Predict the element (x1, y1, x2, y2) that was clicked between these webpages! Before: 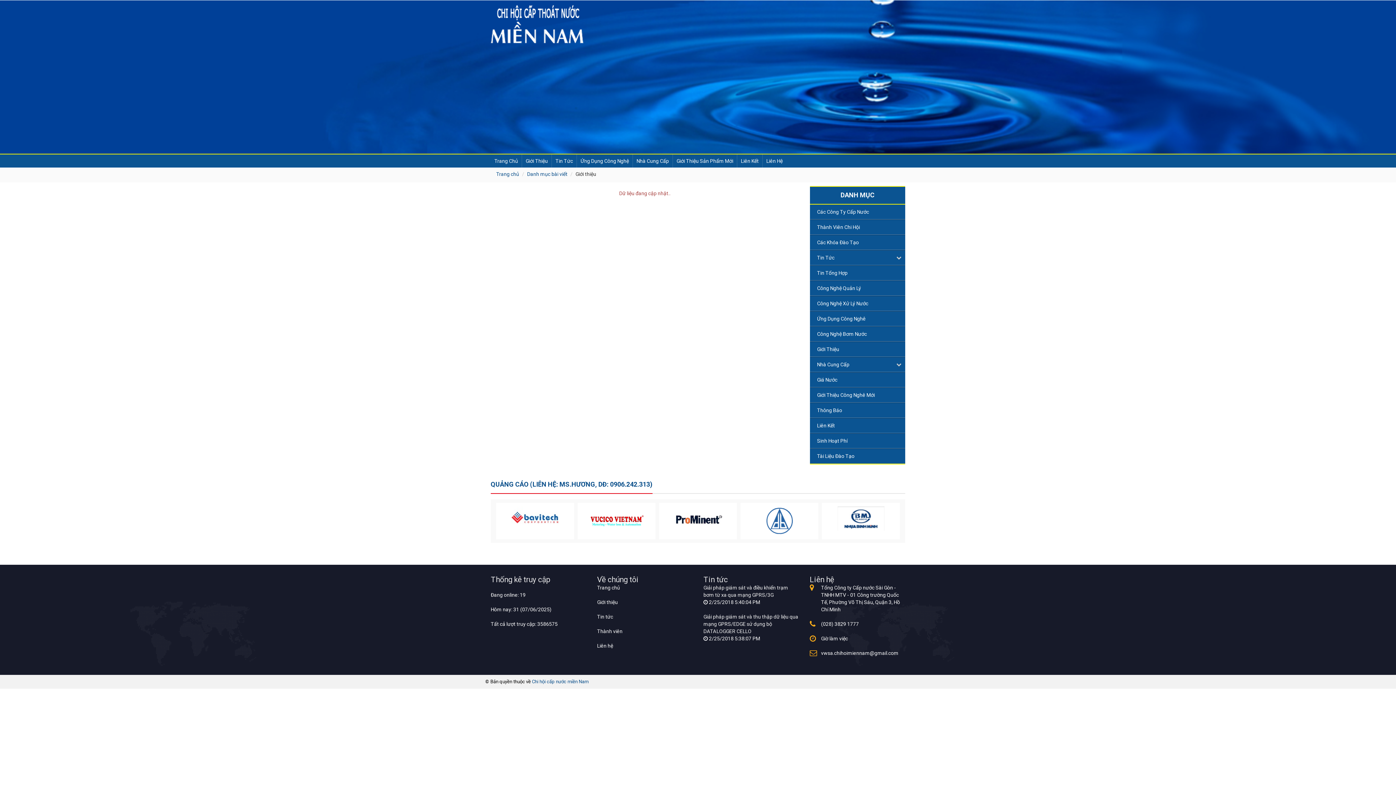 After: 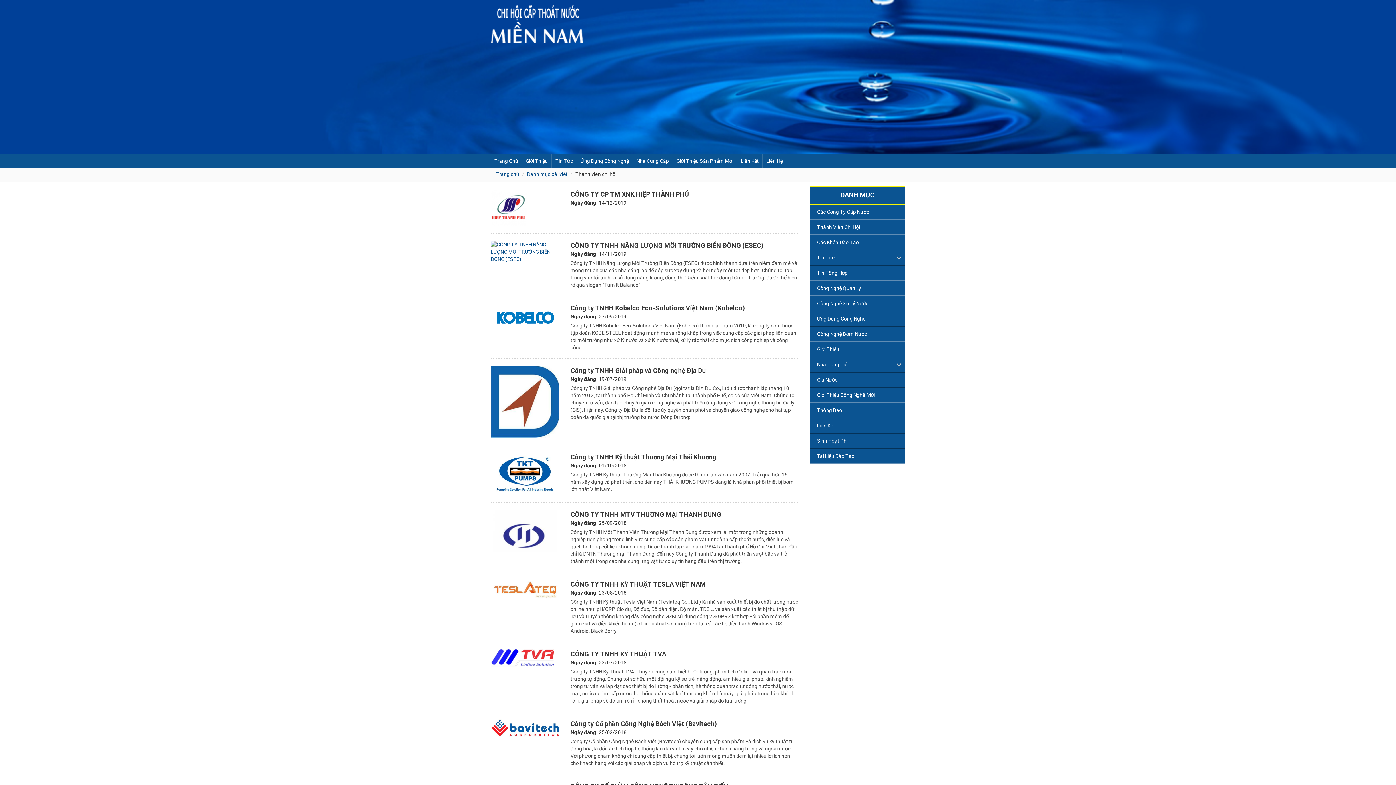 Action: label: Thành Viên Chi Hội bbox: (810, 219, 905, 234)